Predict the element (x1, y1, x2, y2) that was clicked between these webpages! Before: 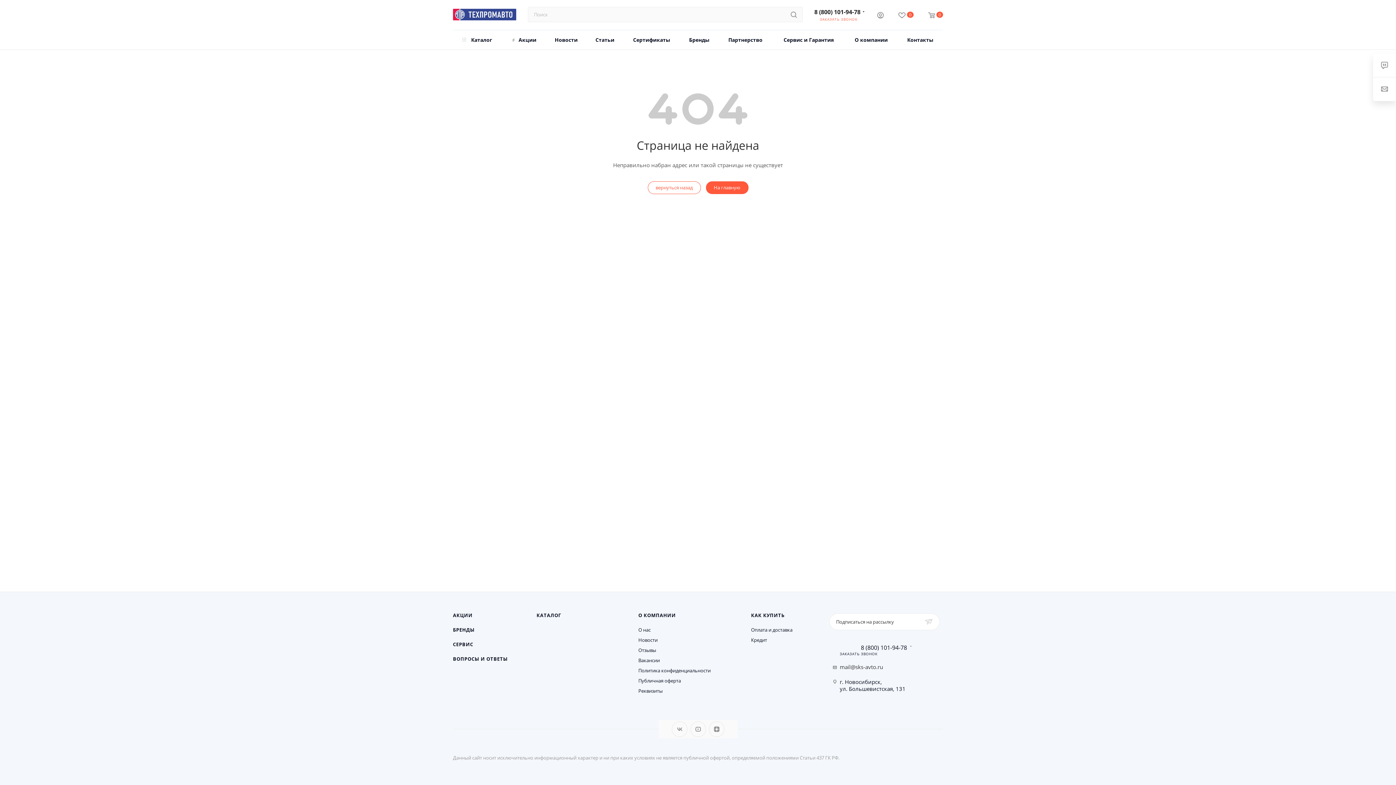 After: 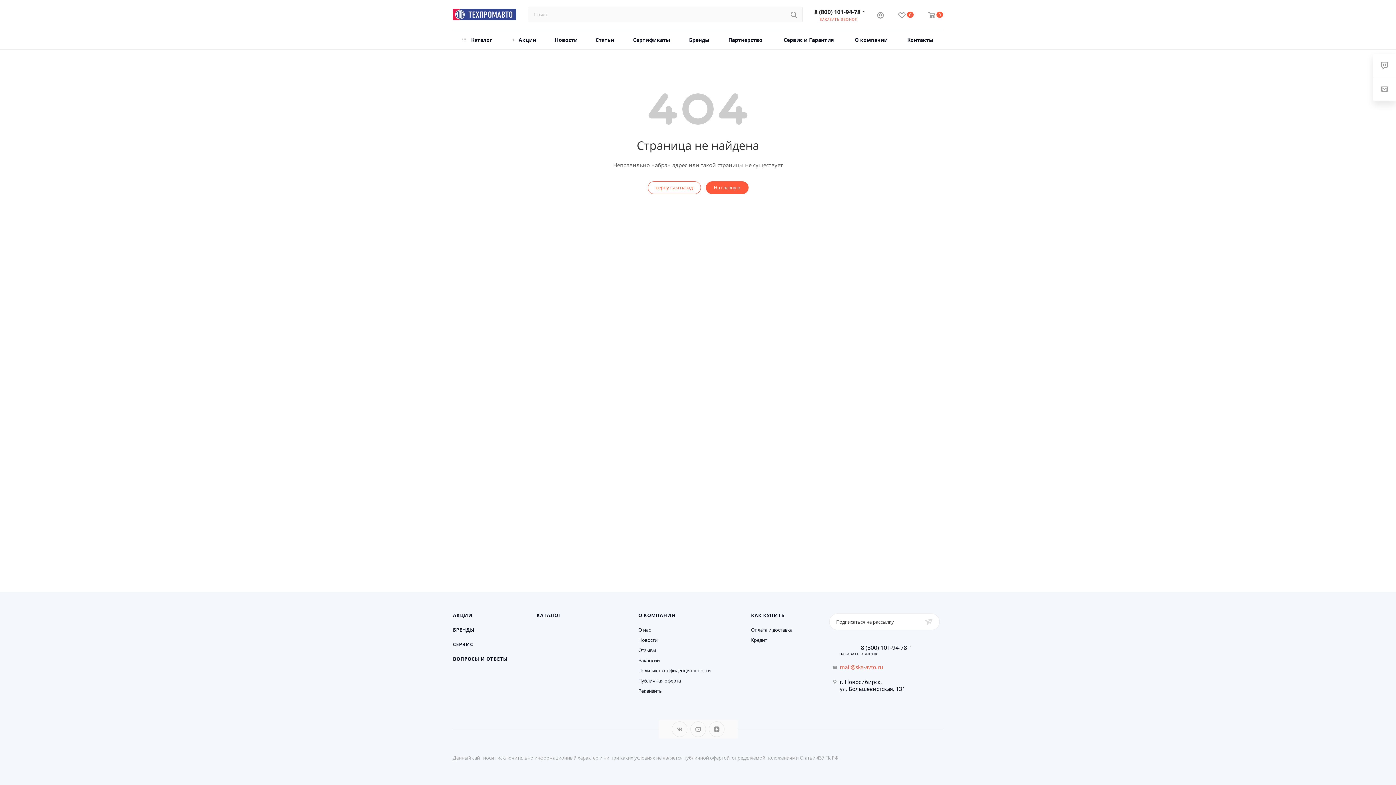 Action: bbox: (840, 664, 883, 670) label: mail@sks-avto.ru